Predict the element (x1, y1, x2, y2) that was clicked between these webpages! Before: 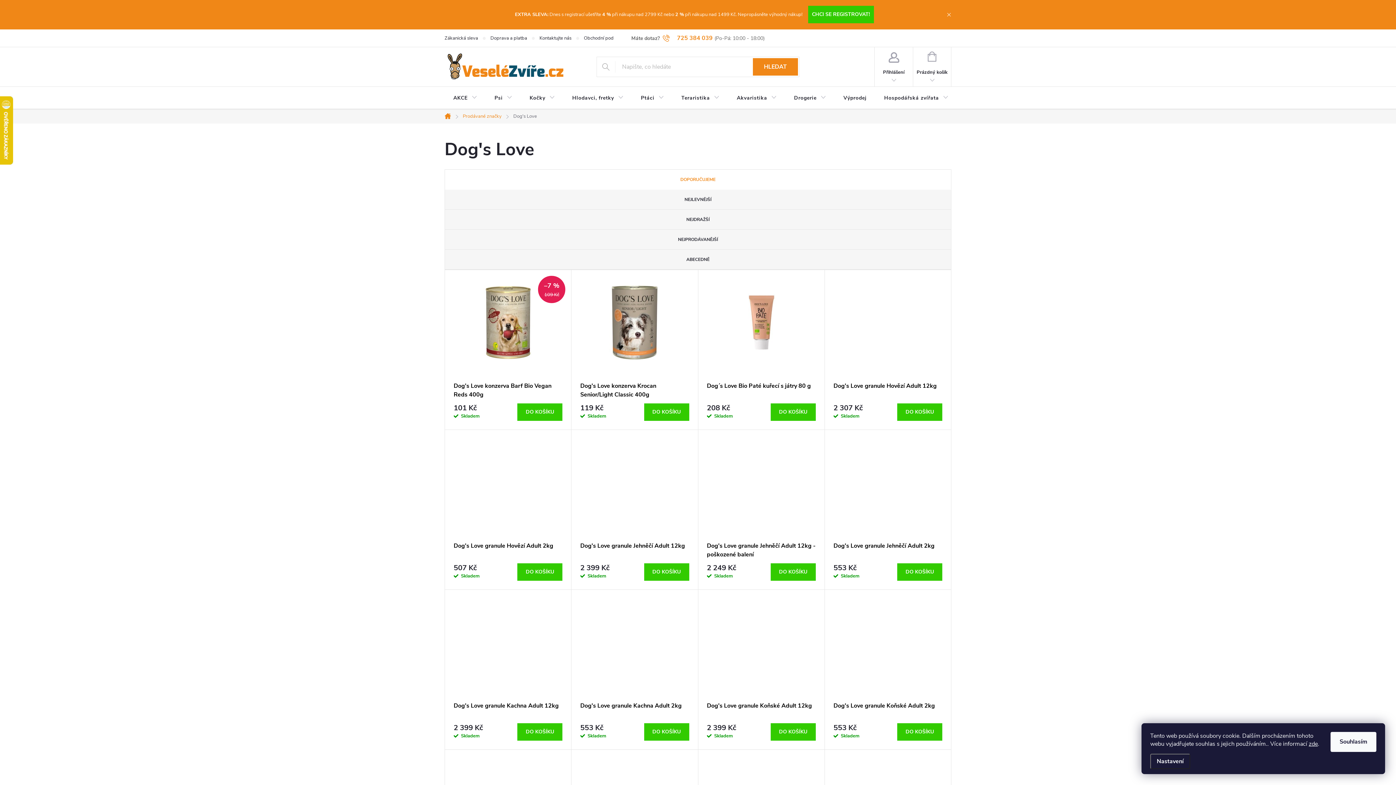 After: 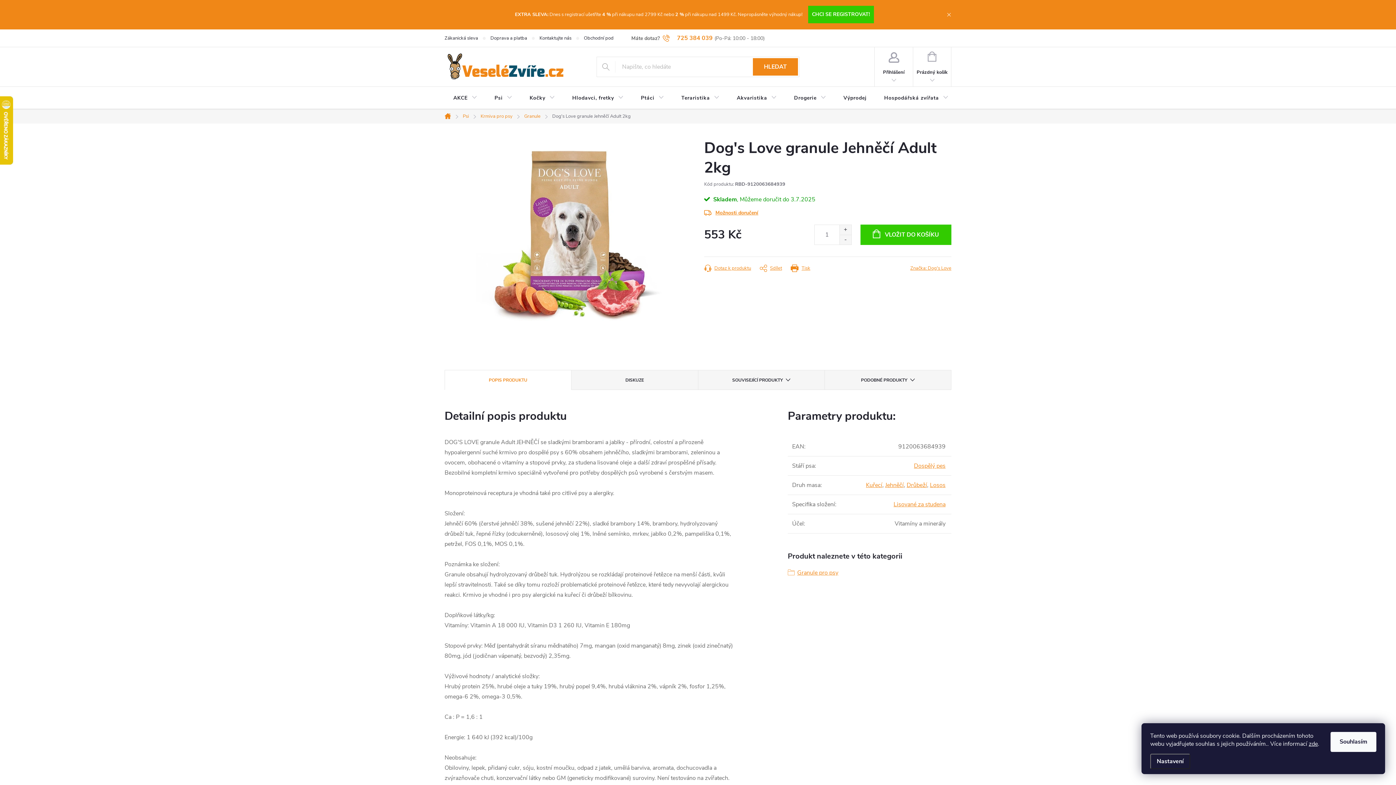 Action: bbox: (833, 441, 942, 523)